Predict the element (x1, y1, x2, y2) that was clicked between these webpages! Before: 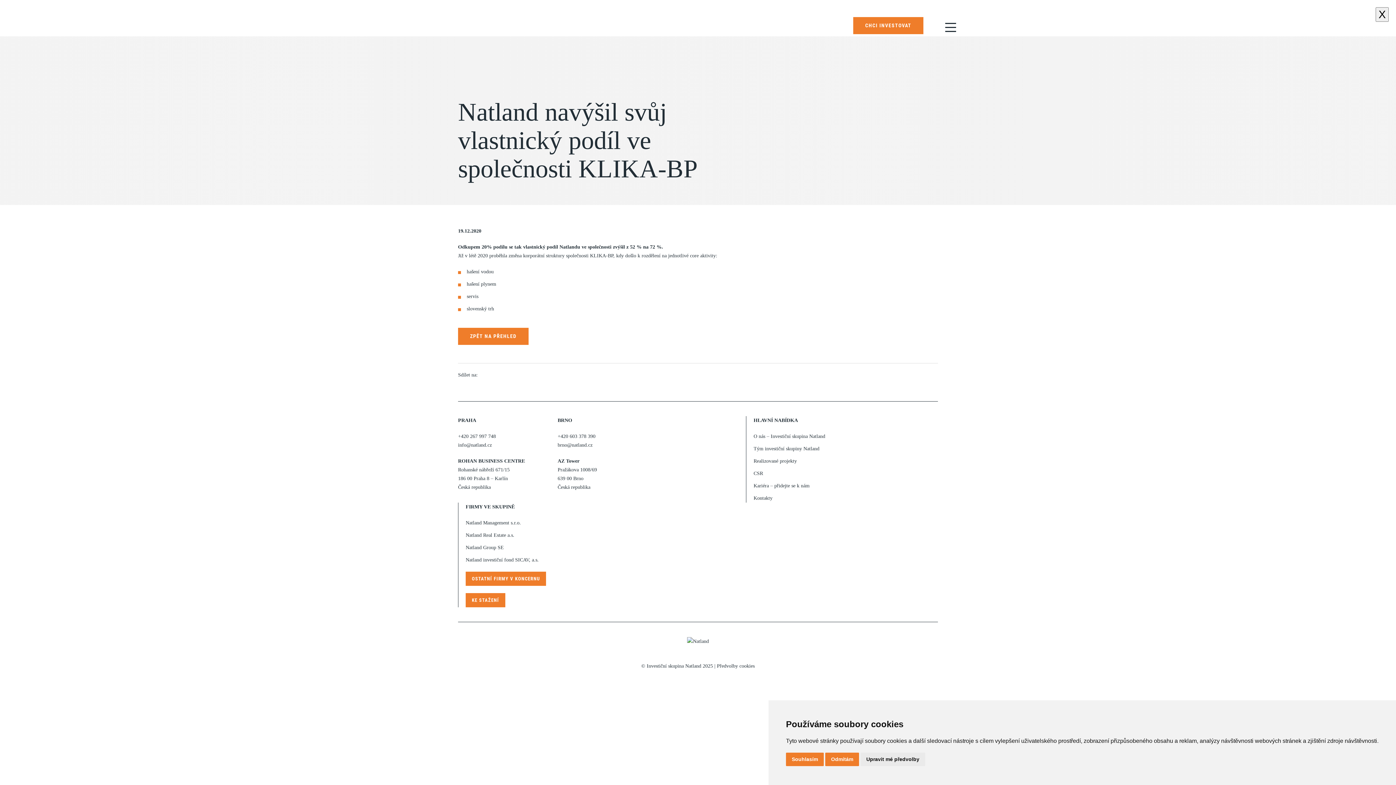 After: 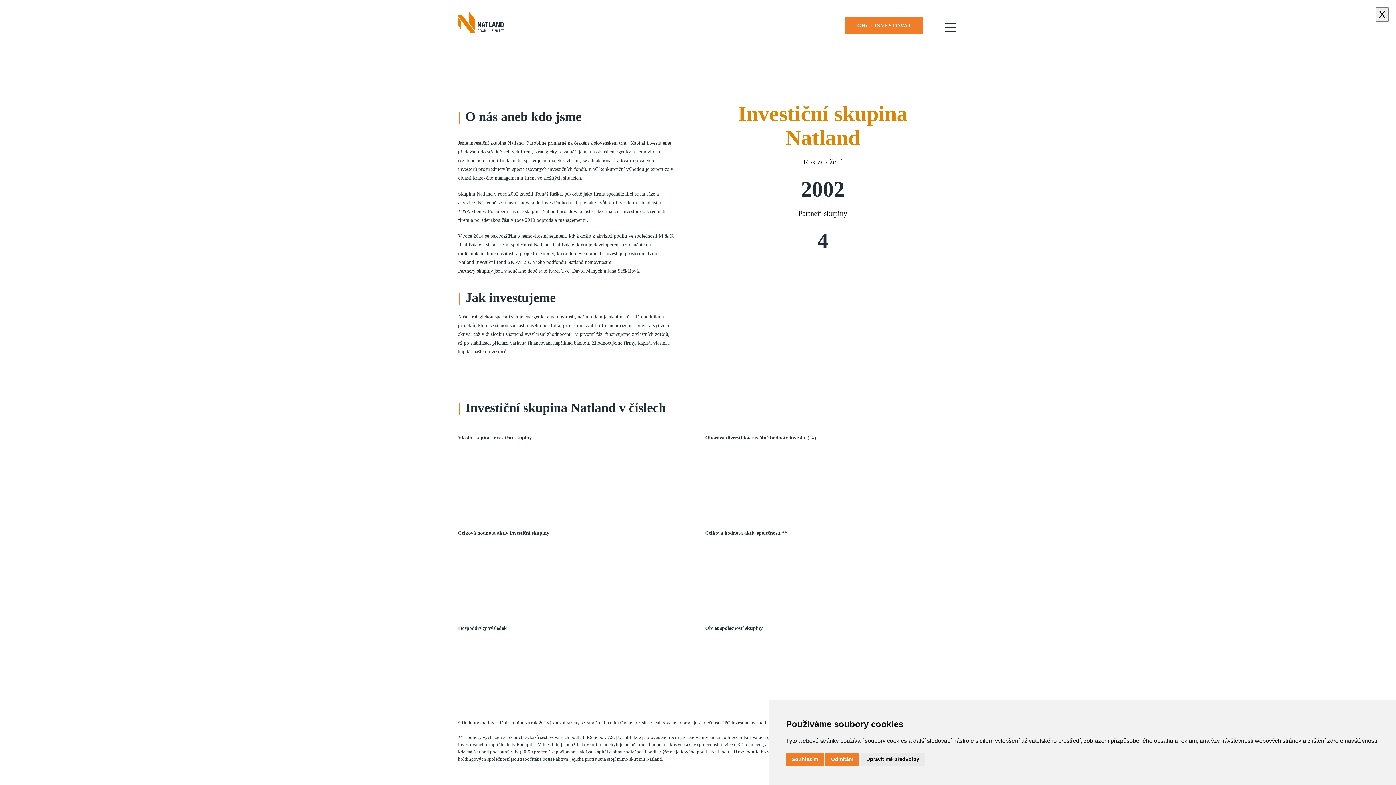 Action: label: O nás – Investiční skupina Natland bbox: (753, 433, 825, 439)